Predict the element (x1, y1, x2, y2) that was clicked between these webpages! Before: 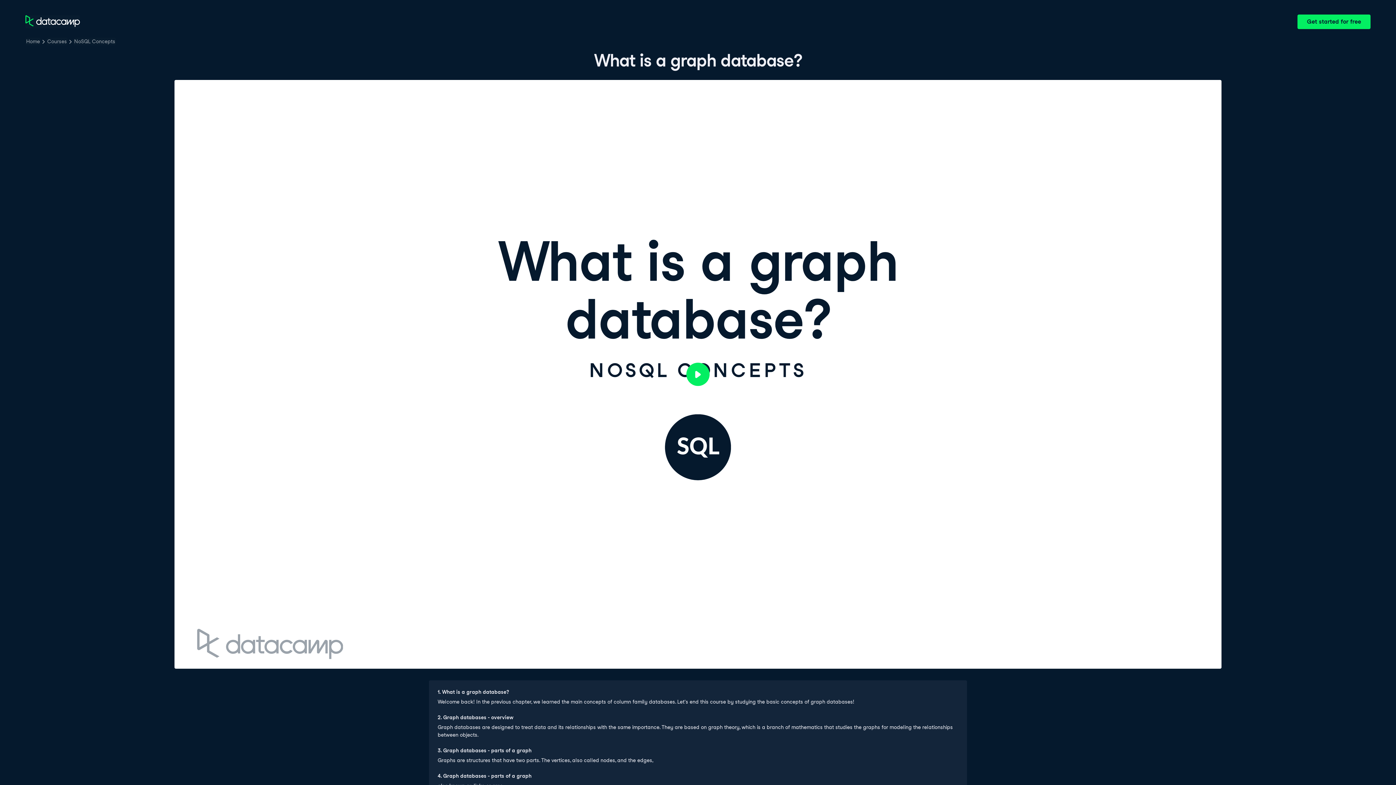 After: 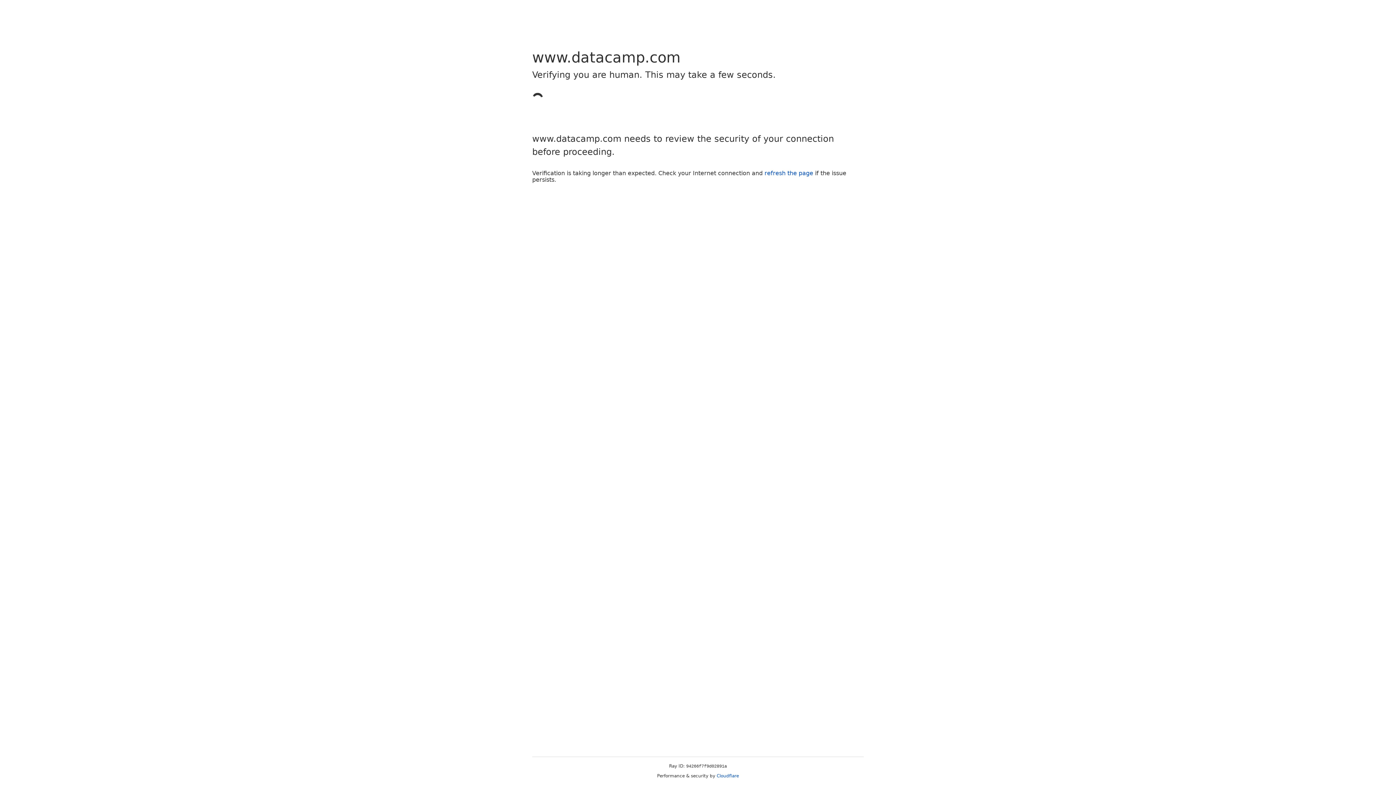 Action: bbox: (46, 37, 67, 45) label: Courses